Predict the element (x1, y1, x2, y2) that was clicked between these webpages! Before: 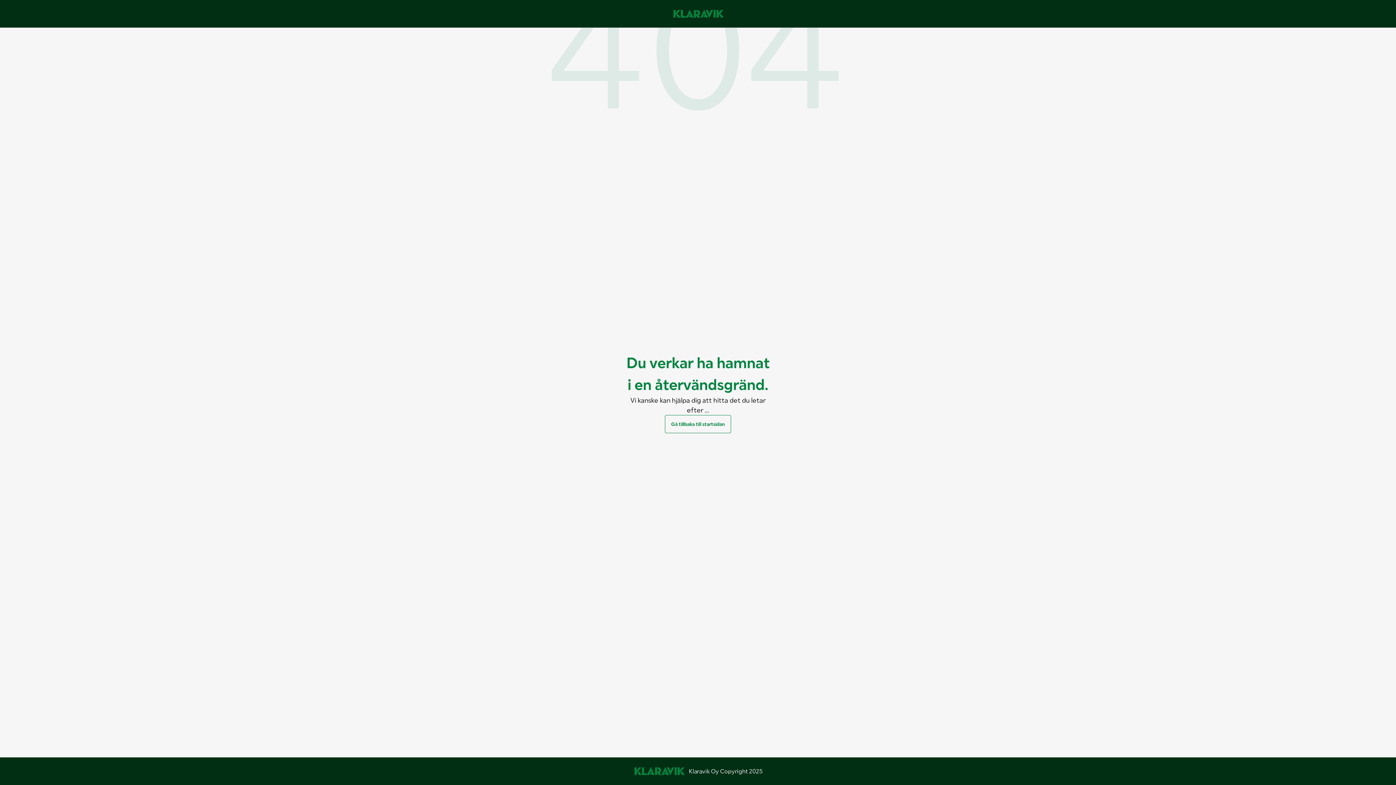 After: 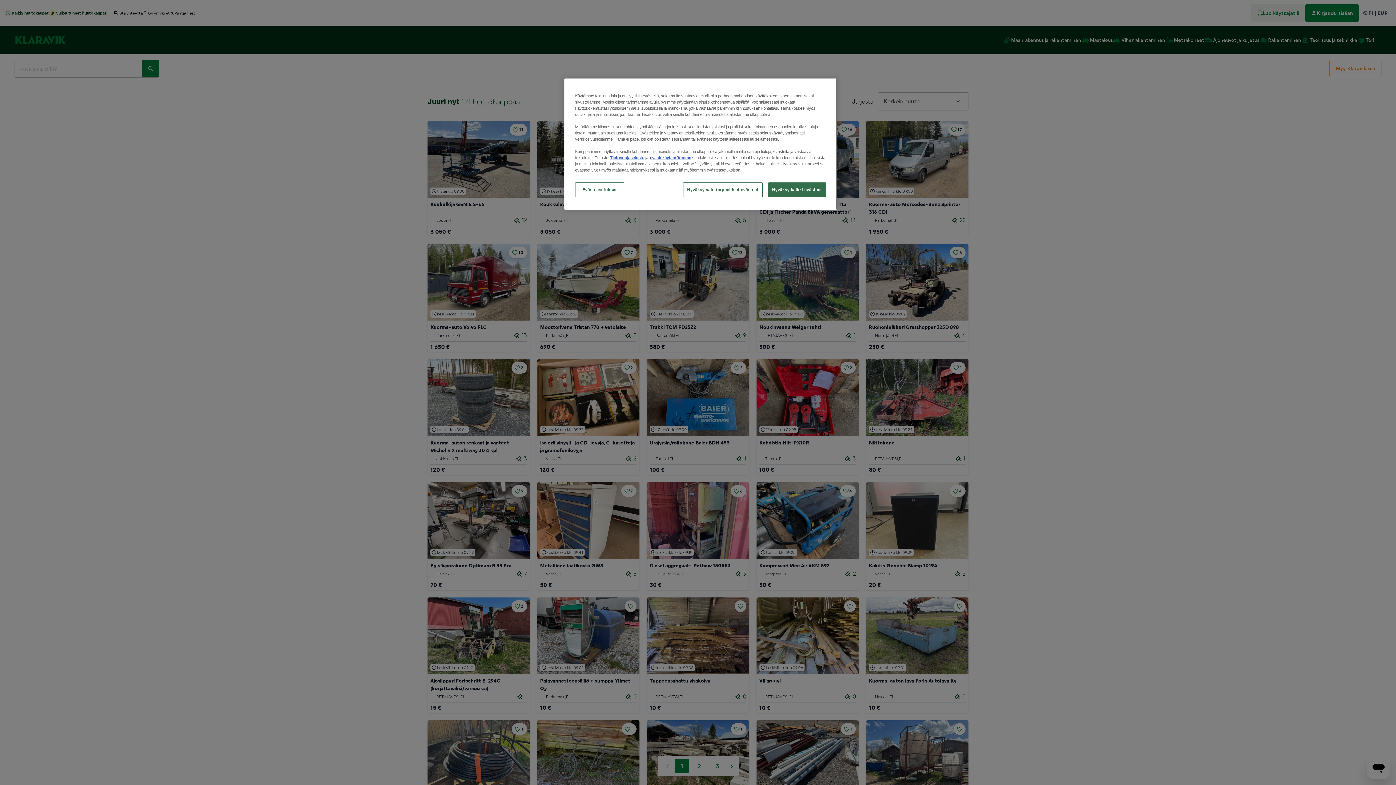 Action: label: Gå tillbaka till startsidan bbox: (665, 415, 731, 433)